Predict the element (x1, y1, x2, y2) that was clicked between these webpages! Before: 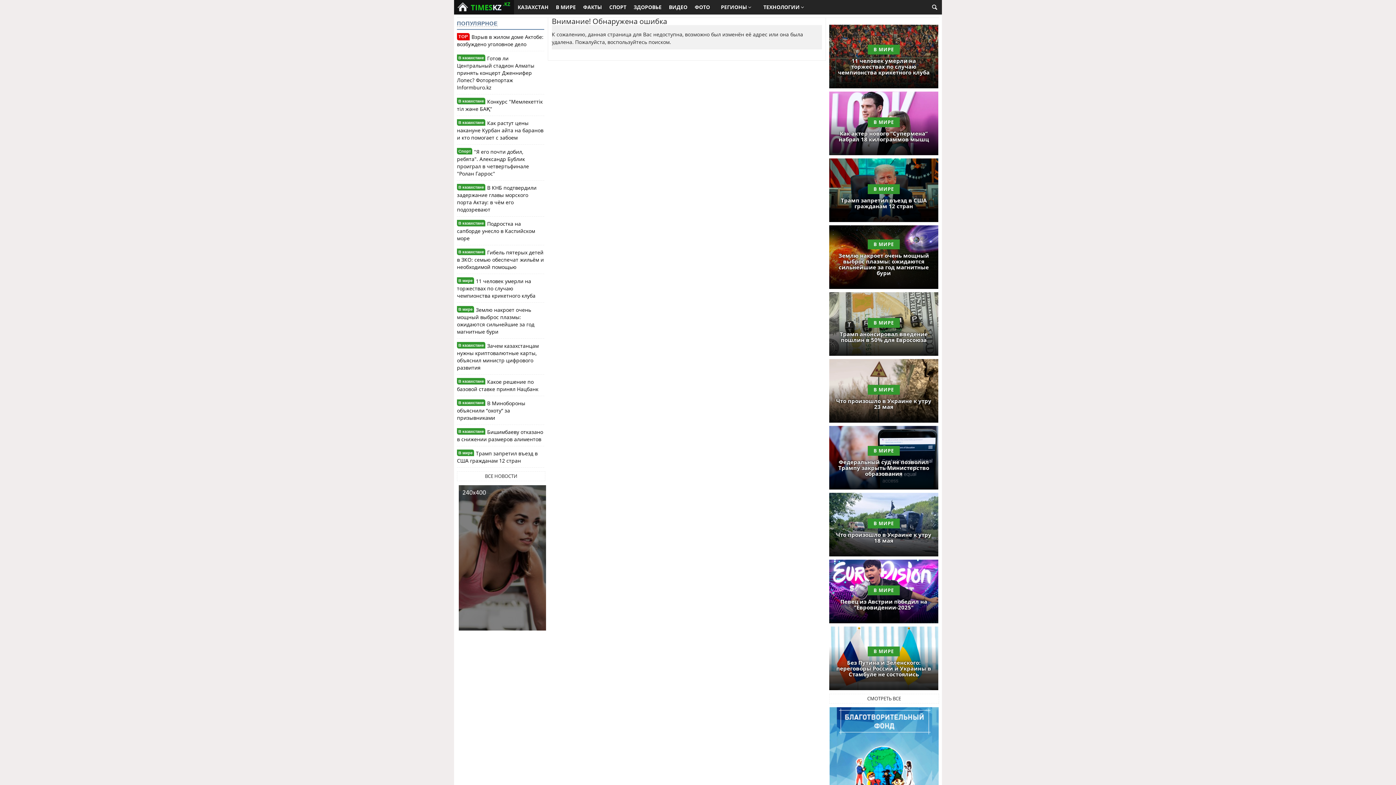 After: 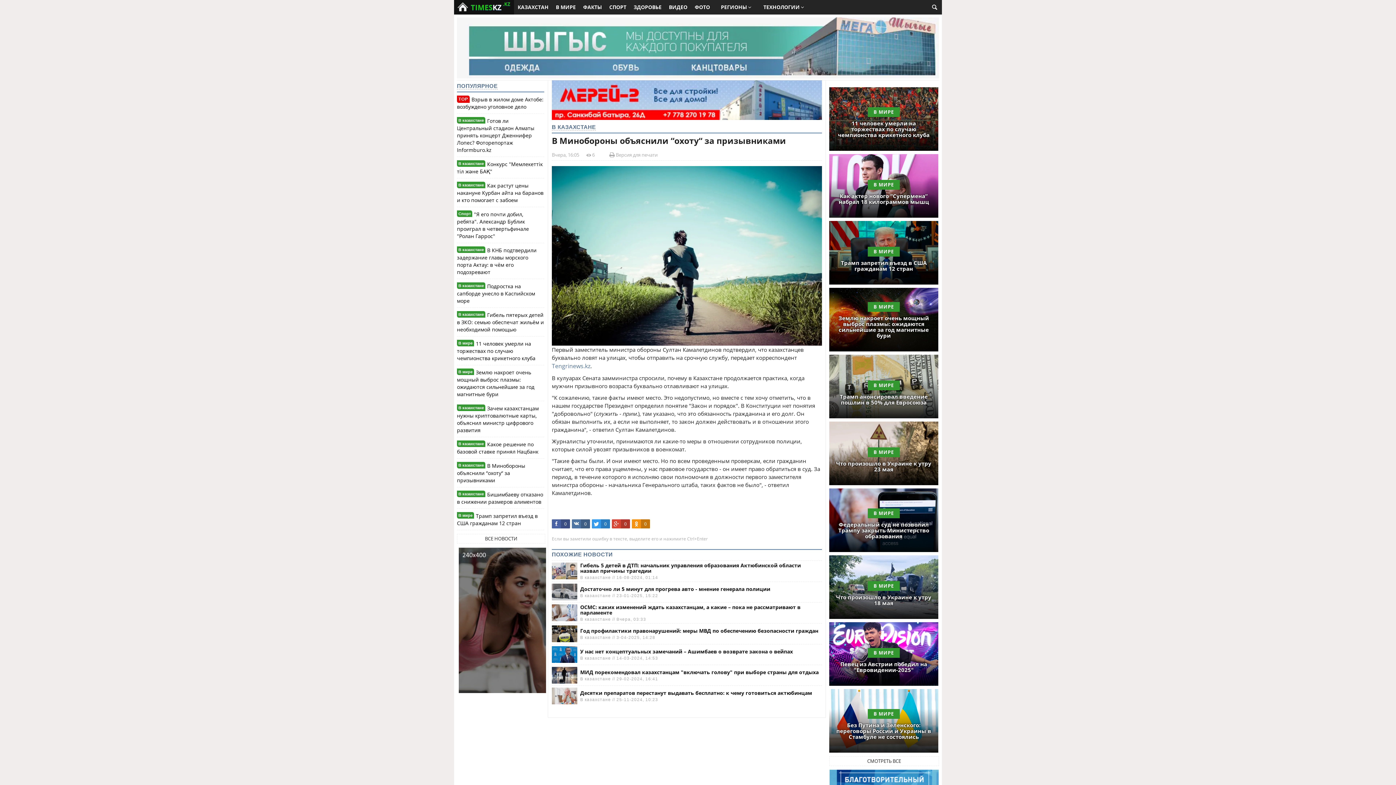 Action: bbox: (457, 400, 525, 421) label: В Минобороны объяснили “охоту“ за призывниками